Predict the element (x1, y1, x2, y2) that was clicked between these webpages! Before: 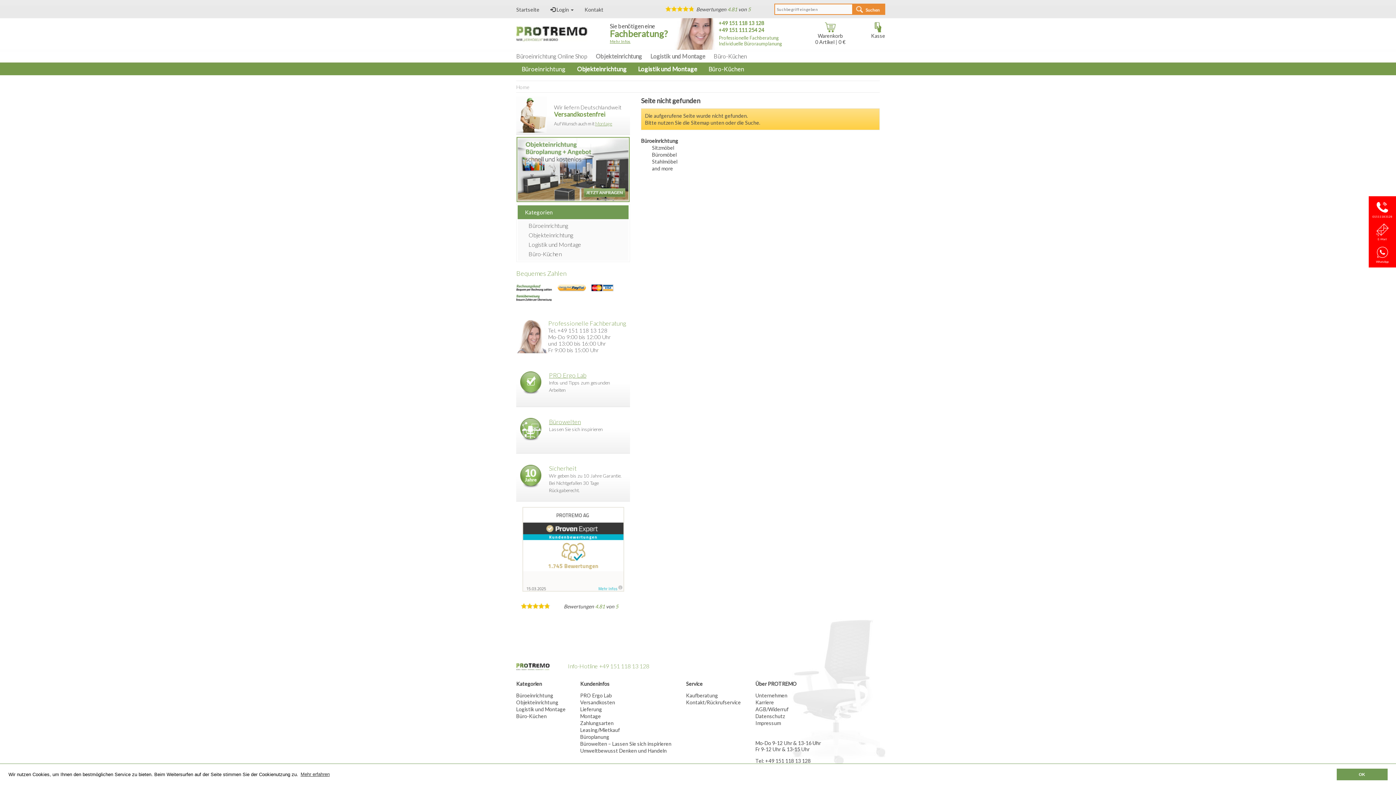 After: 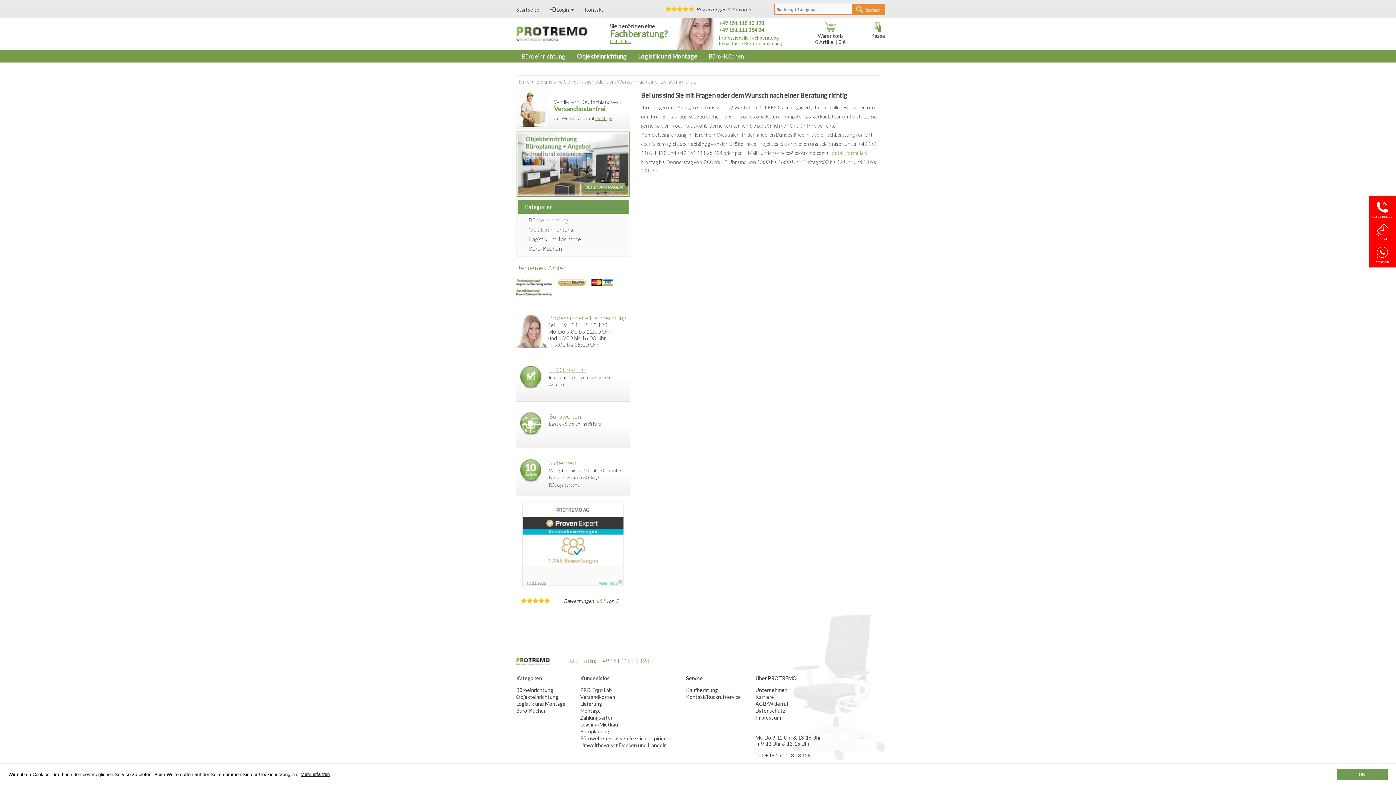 Action: bbox: (686, 692, 718, 698) label: Kaufberatung